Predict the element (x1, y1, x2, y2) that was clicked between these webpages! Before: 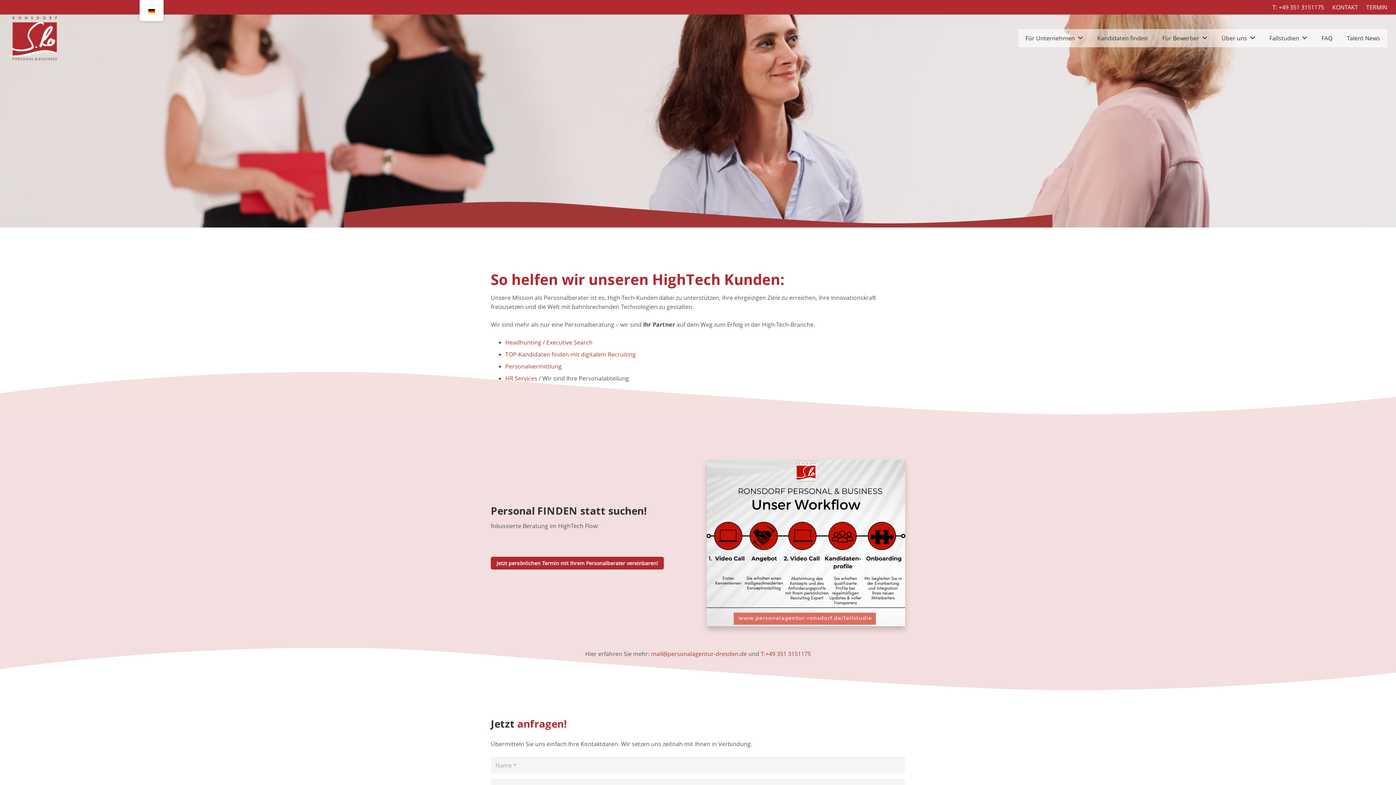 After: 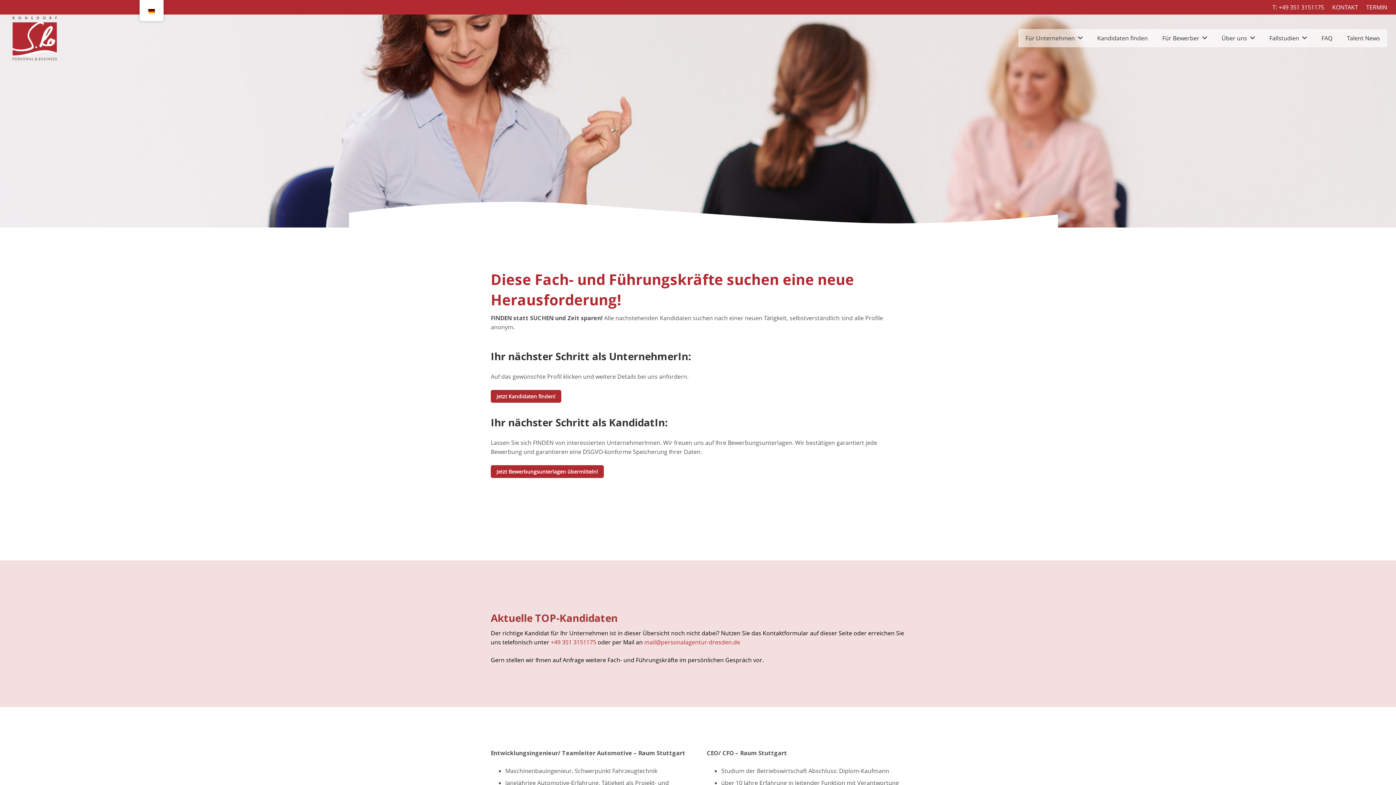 Action: bbox: (505, 350, 636, 358) label: TOP-Kandidaten finden mit digitalem Recruiting